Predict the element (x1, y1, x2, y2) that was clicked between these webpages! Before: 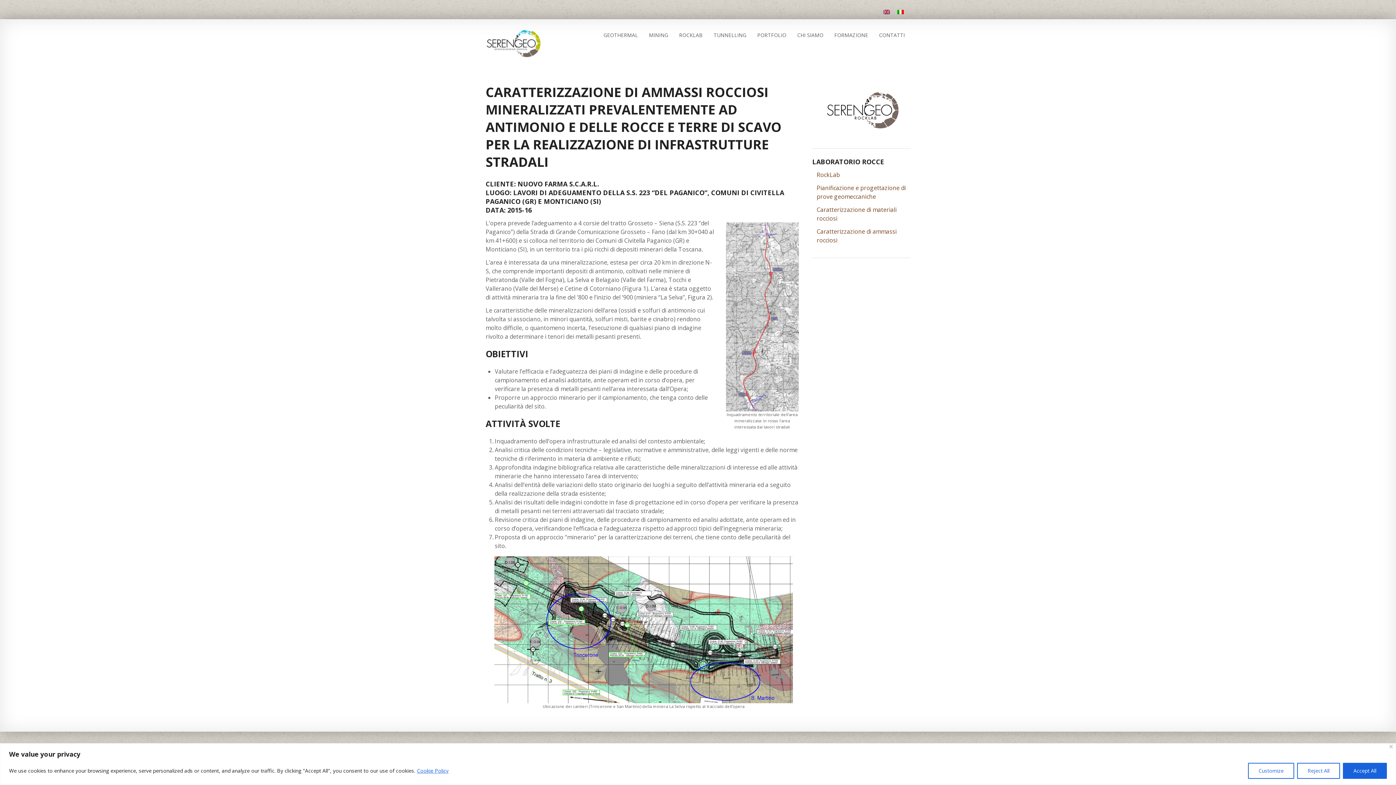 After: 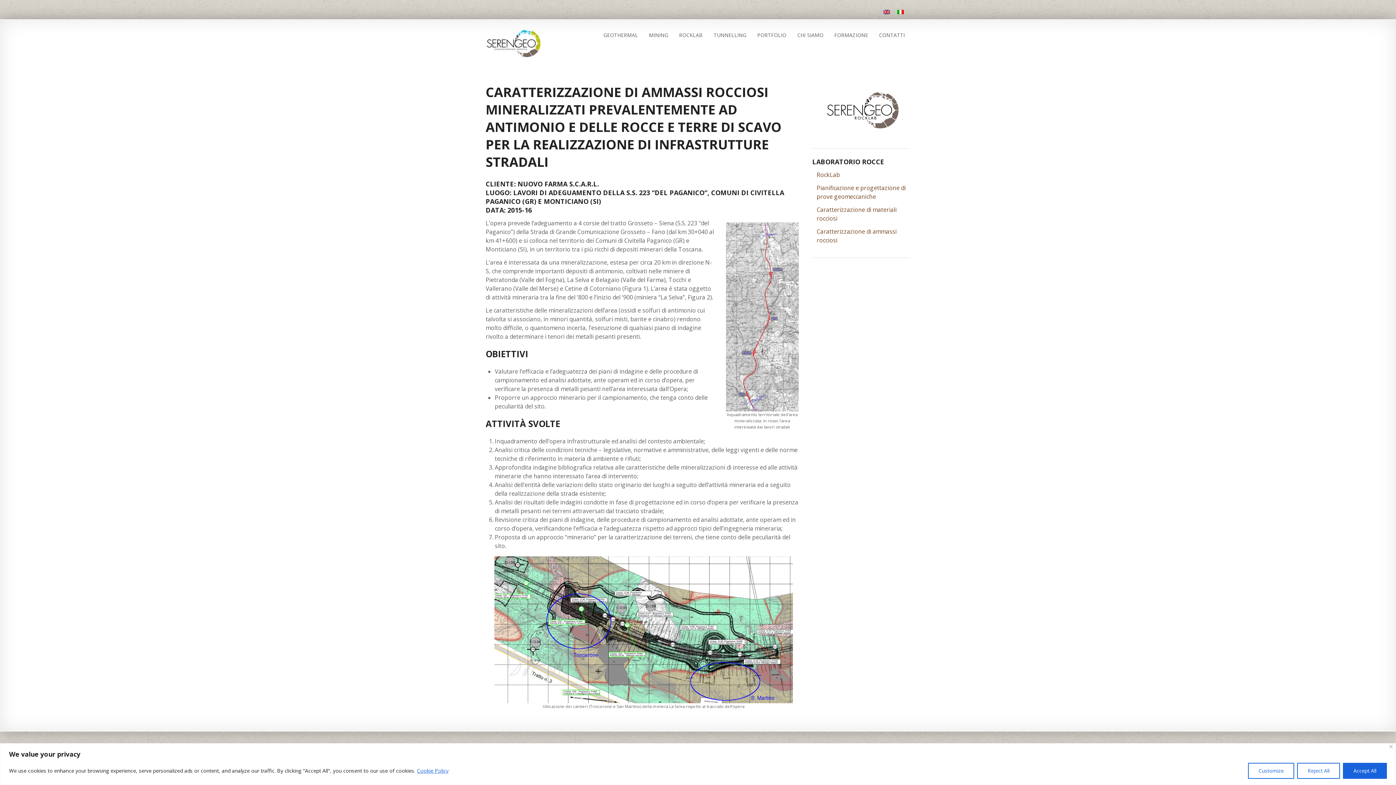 Action: bbox: (893, 6, 907, 16)